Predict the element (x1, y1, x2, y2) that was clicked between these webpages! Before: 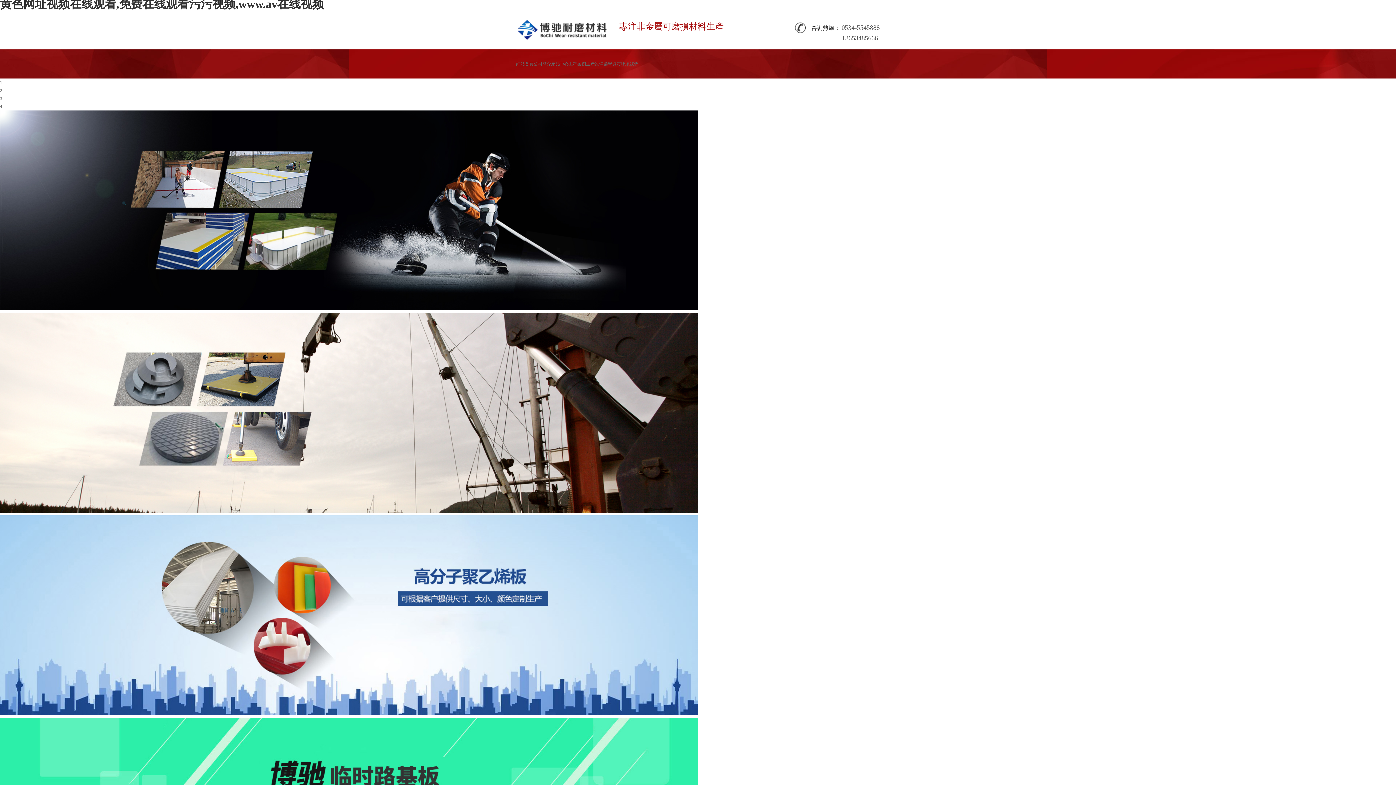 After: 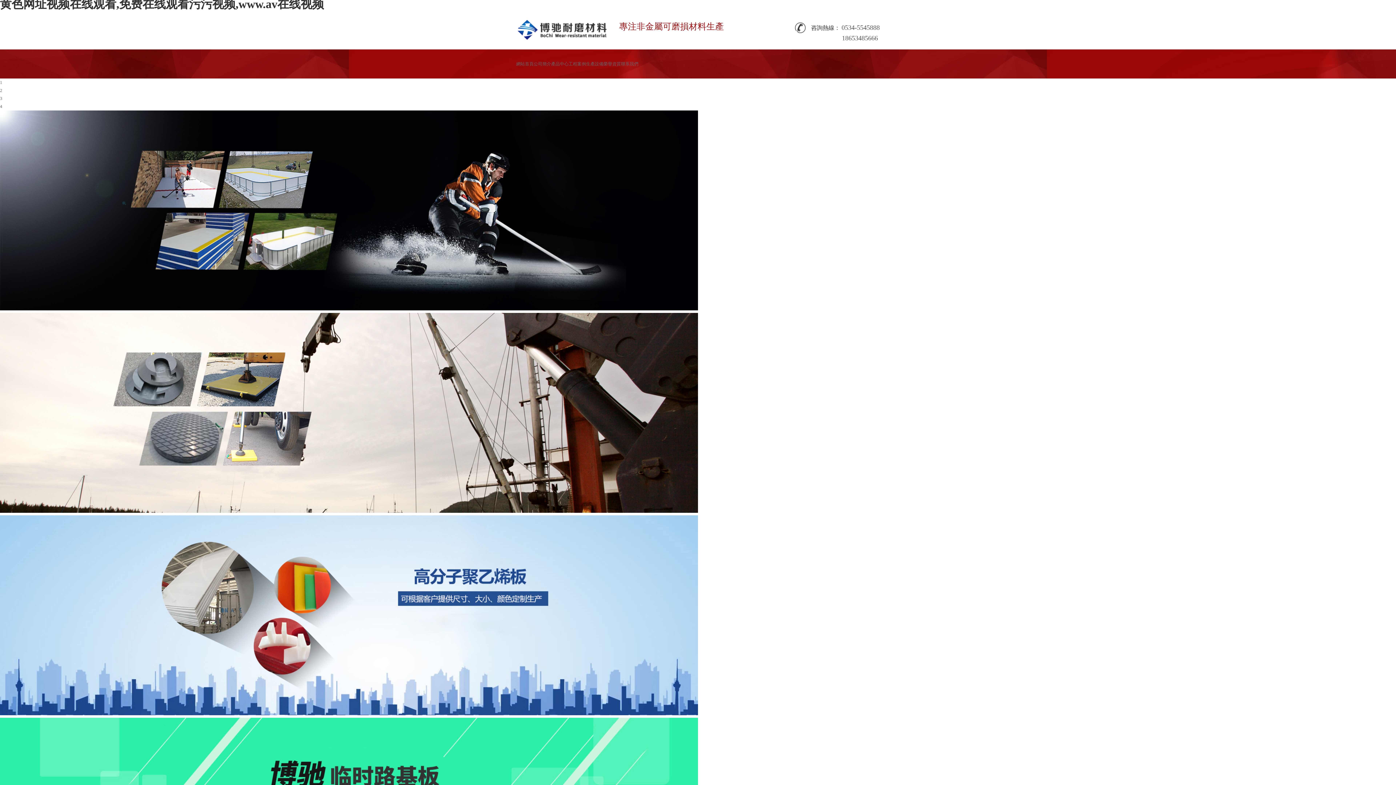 Action: label: 黄色网址视频在线观看,免费在线观看污污视频,www.av在线视频 bbox: (0, -2, 324, 10)